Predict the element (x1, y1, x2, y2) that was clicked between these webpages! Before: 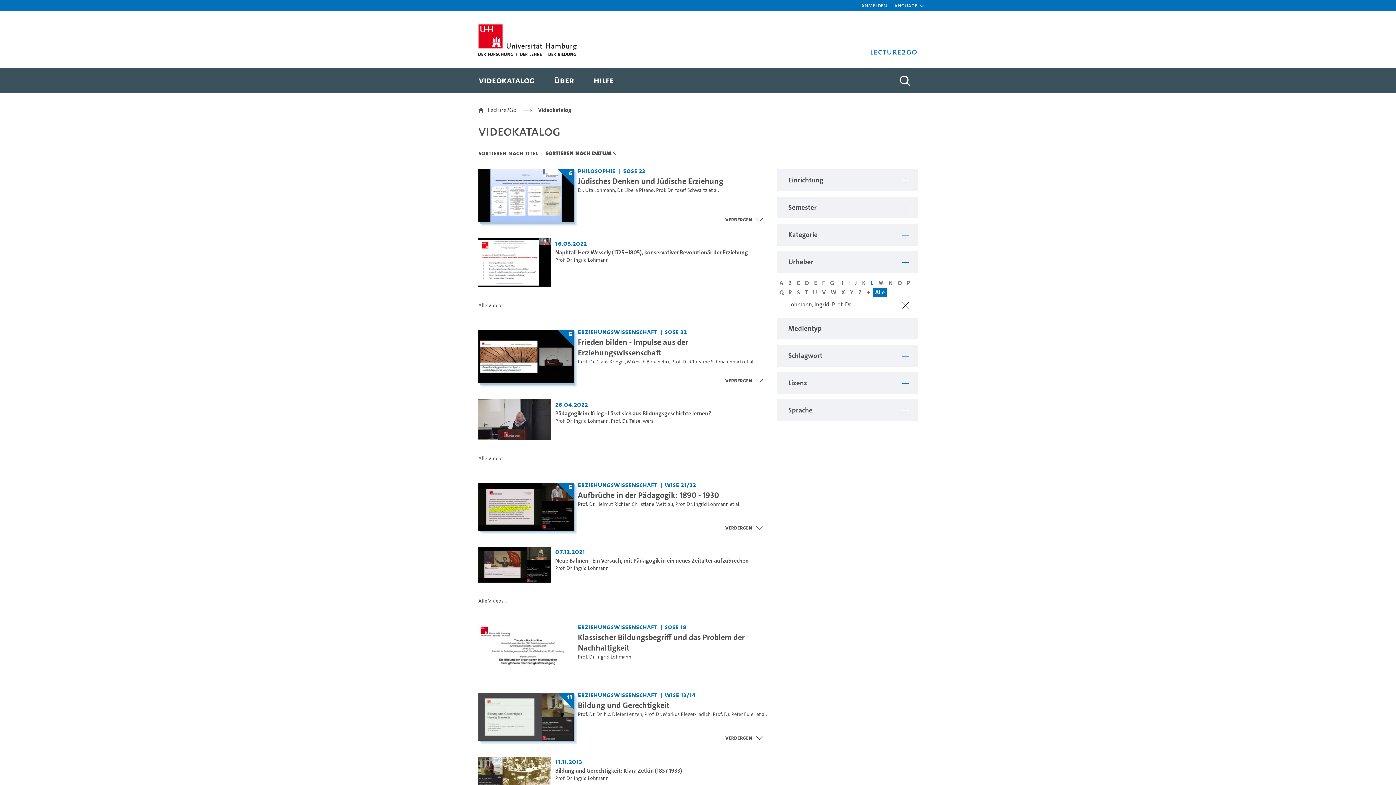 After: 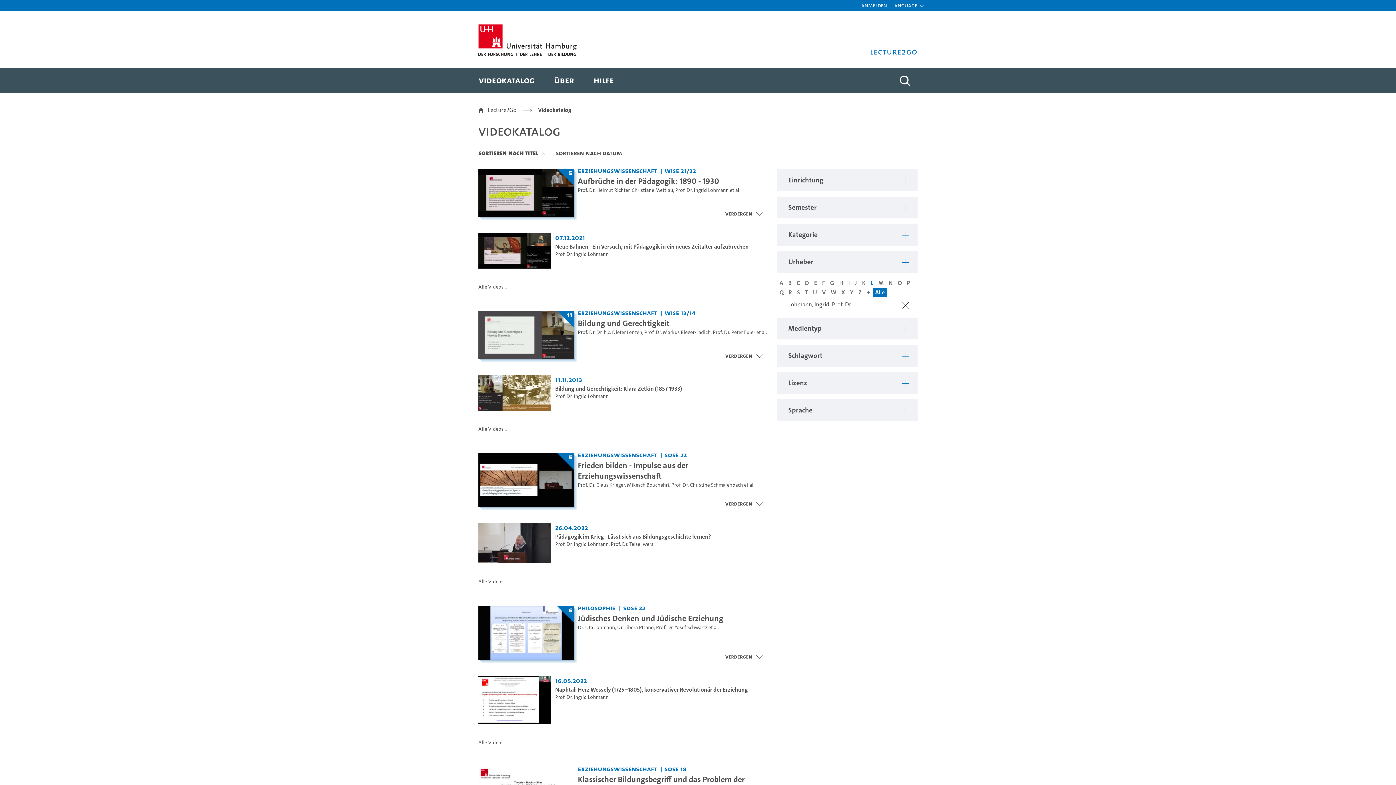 Action: bbox: (478, 148, 538, 157) label: Sortieren nach Titel